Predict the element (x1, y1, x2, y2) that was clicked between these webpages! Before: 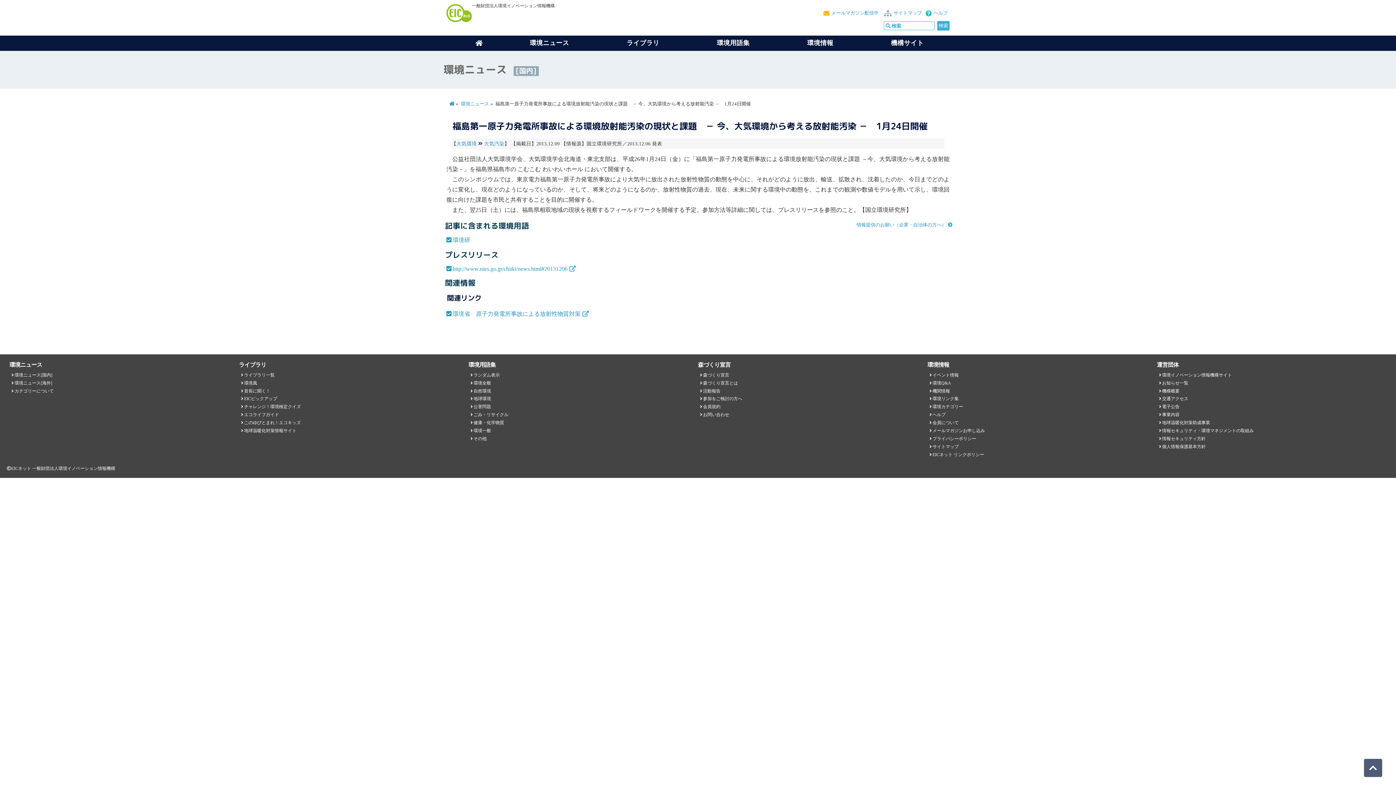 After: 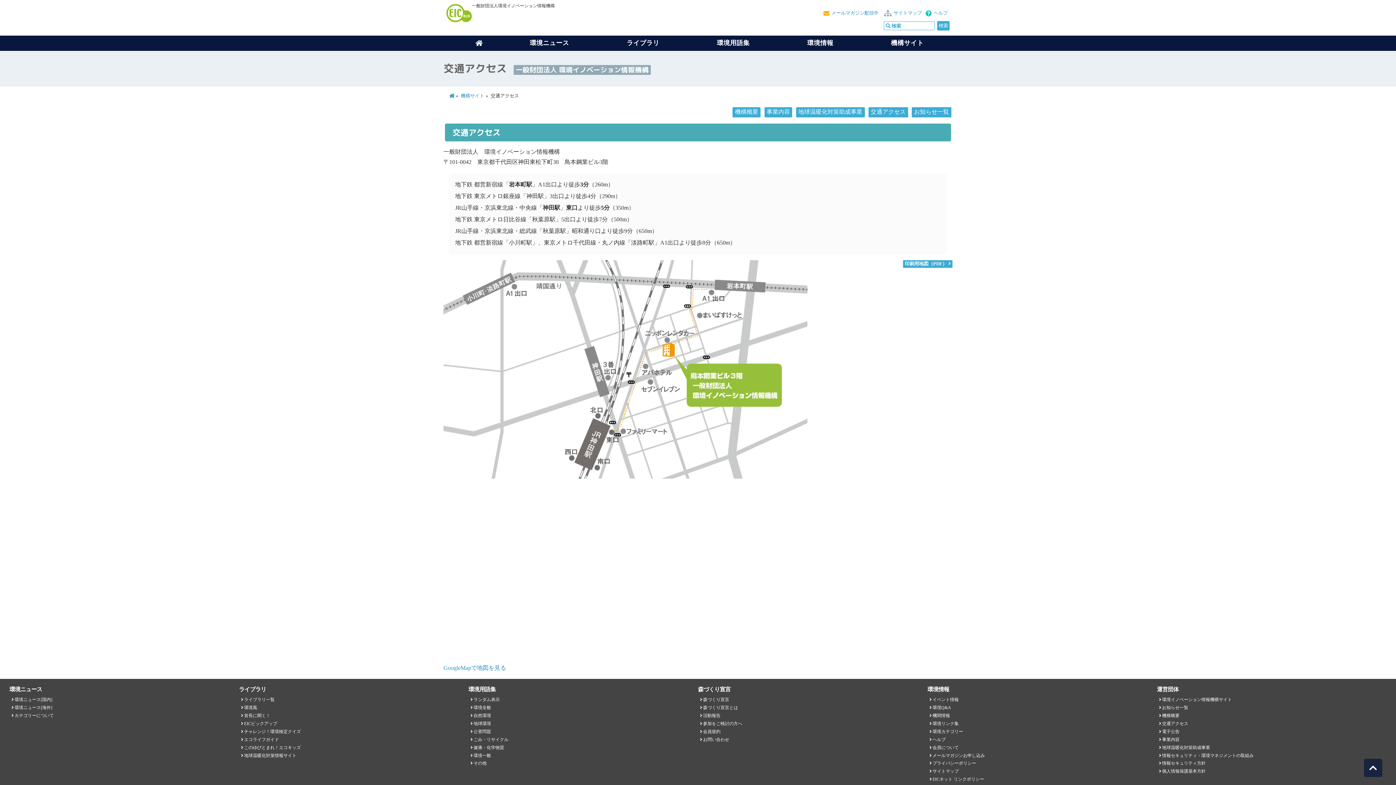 Action: bbox: (1162, 396, 1188, 401) label: 交通アクセス